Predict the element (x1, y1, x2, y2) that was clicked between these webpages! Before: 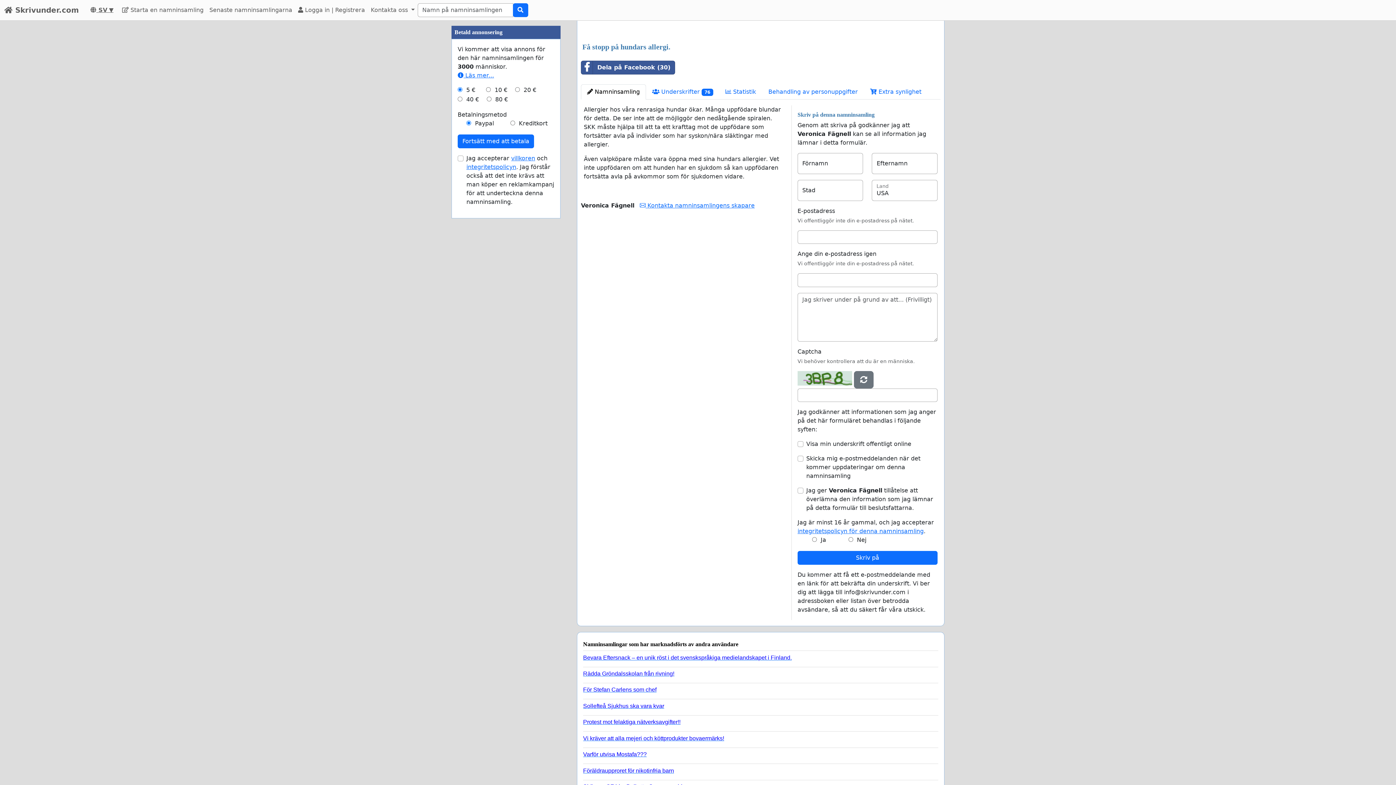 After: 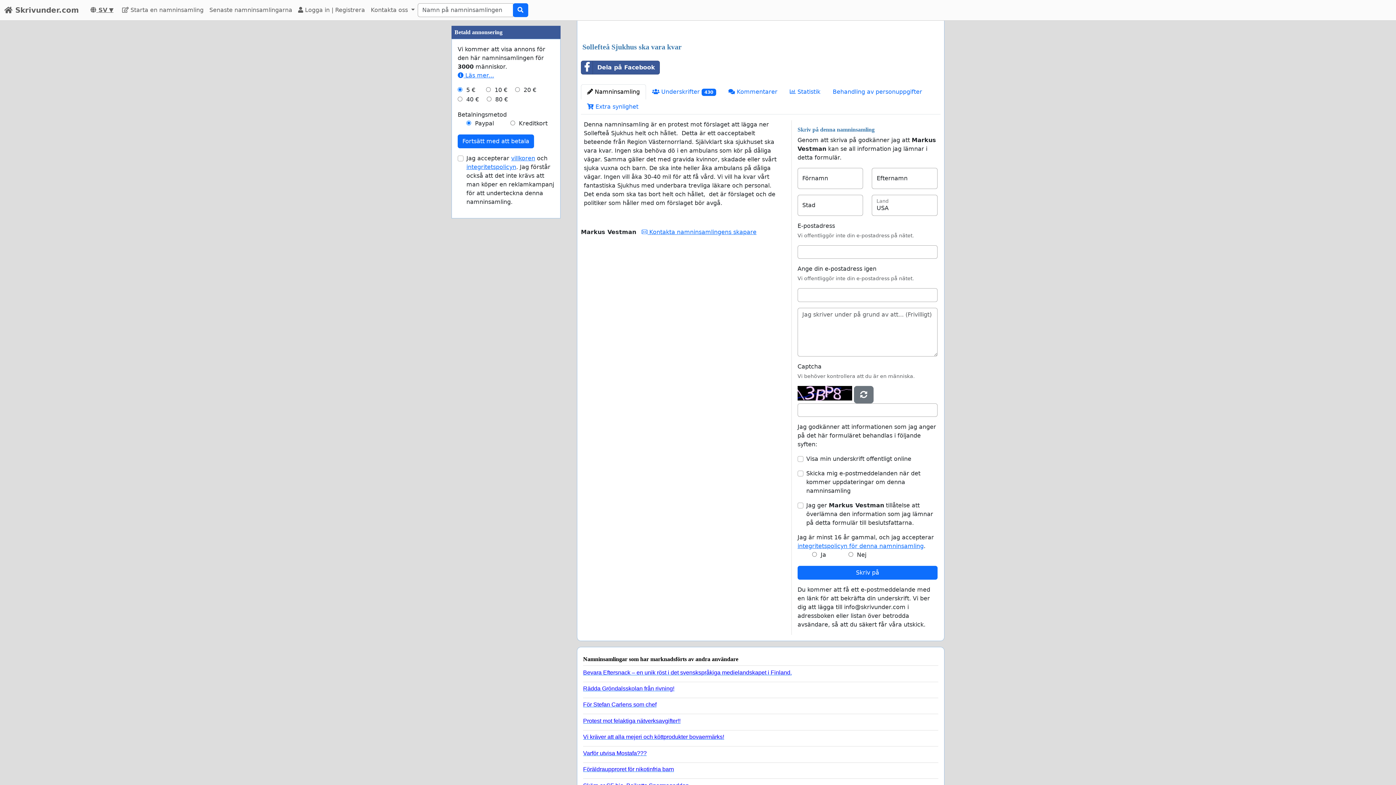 Action: bbox: (583, 699, 932, 709) label: Sollefteå Sjukhus ska vara kvar